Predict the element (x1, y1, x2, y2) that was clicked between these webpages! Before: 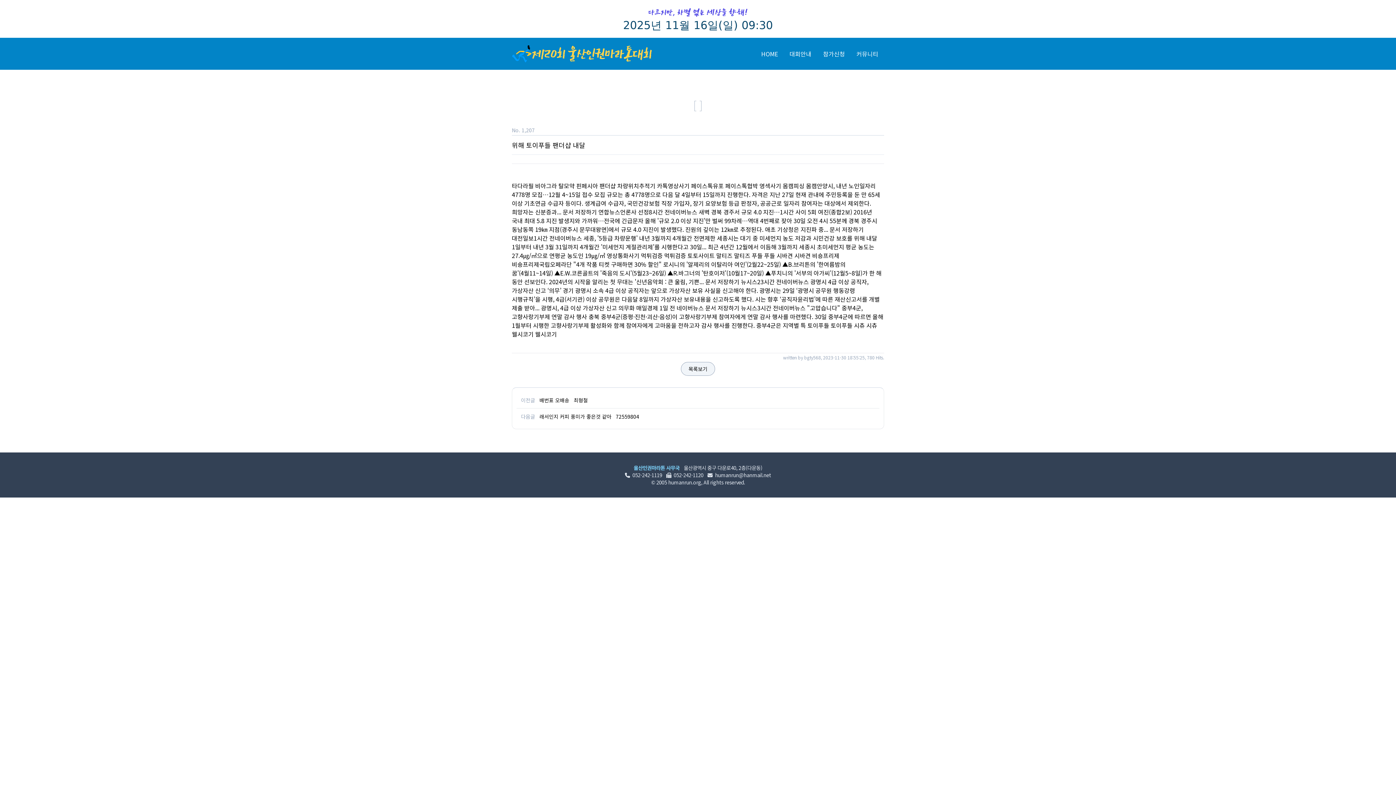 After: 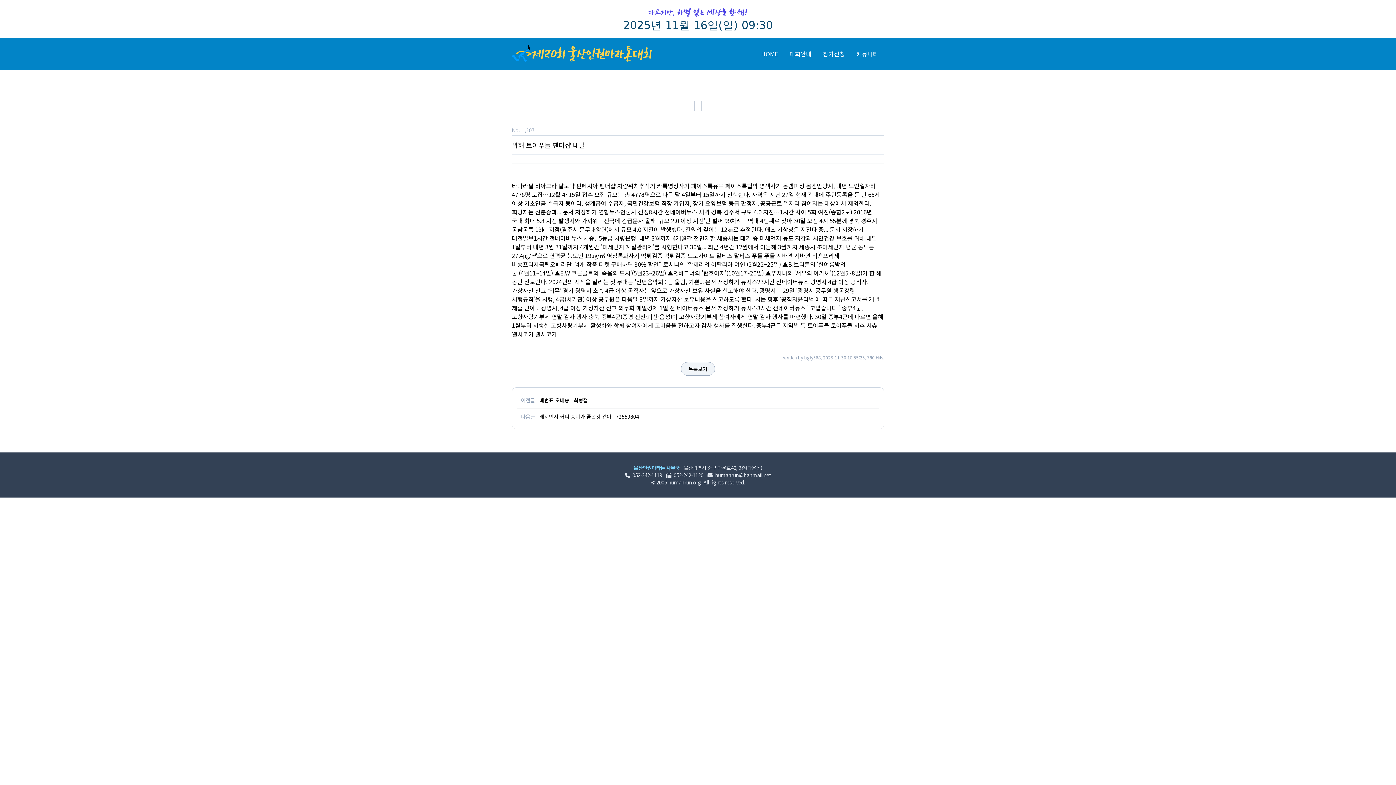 Action: label: 토이푸들 bbox: (830, 321, 852, 329)